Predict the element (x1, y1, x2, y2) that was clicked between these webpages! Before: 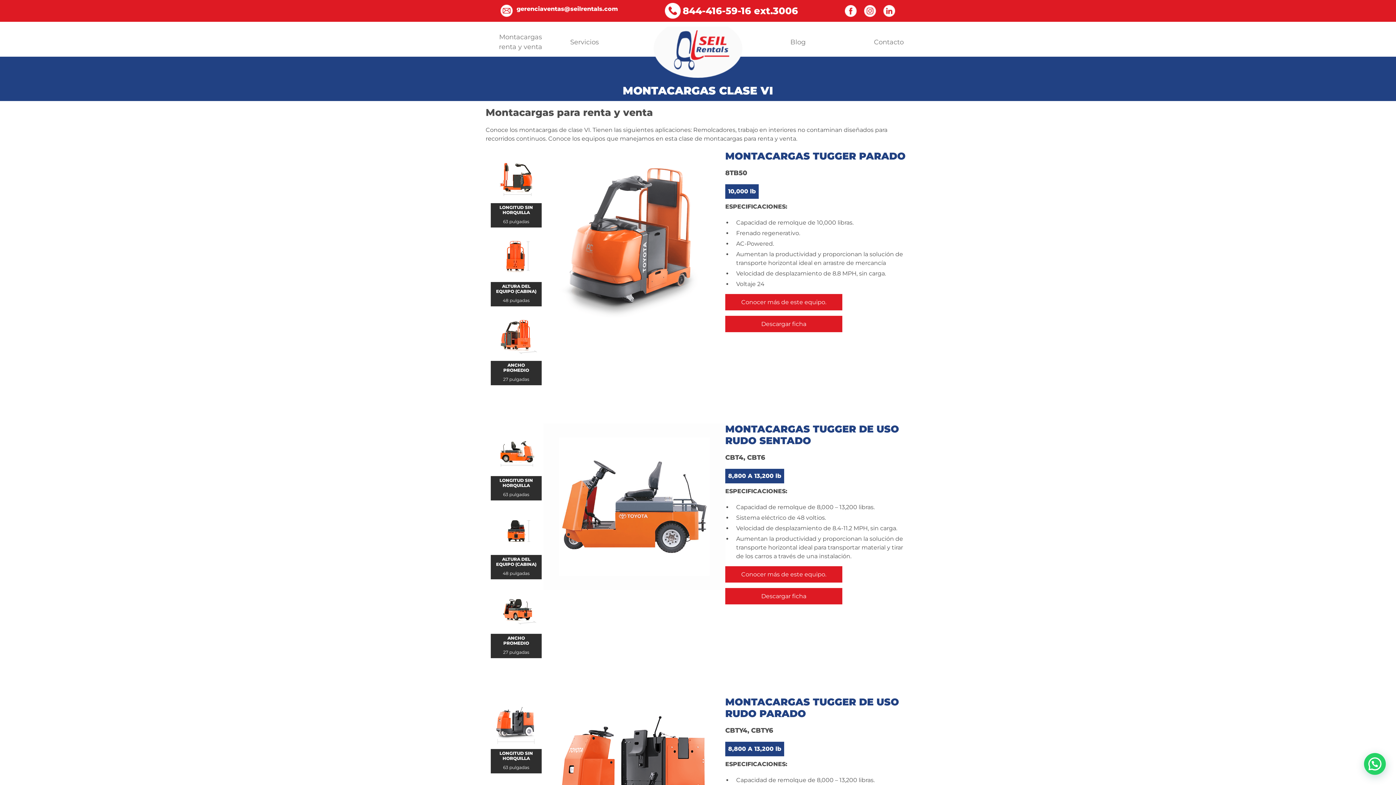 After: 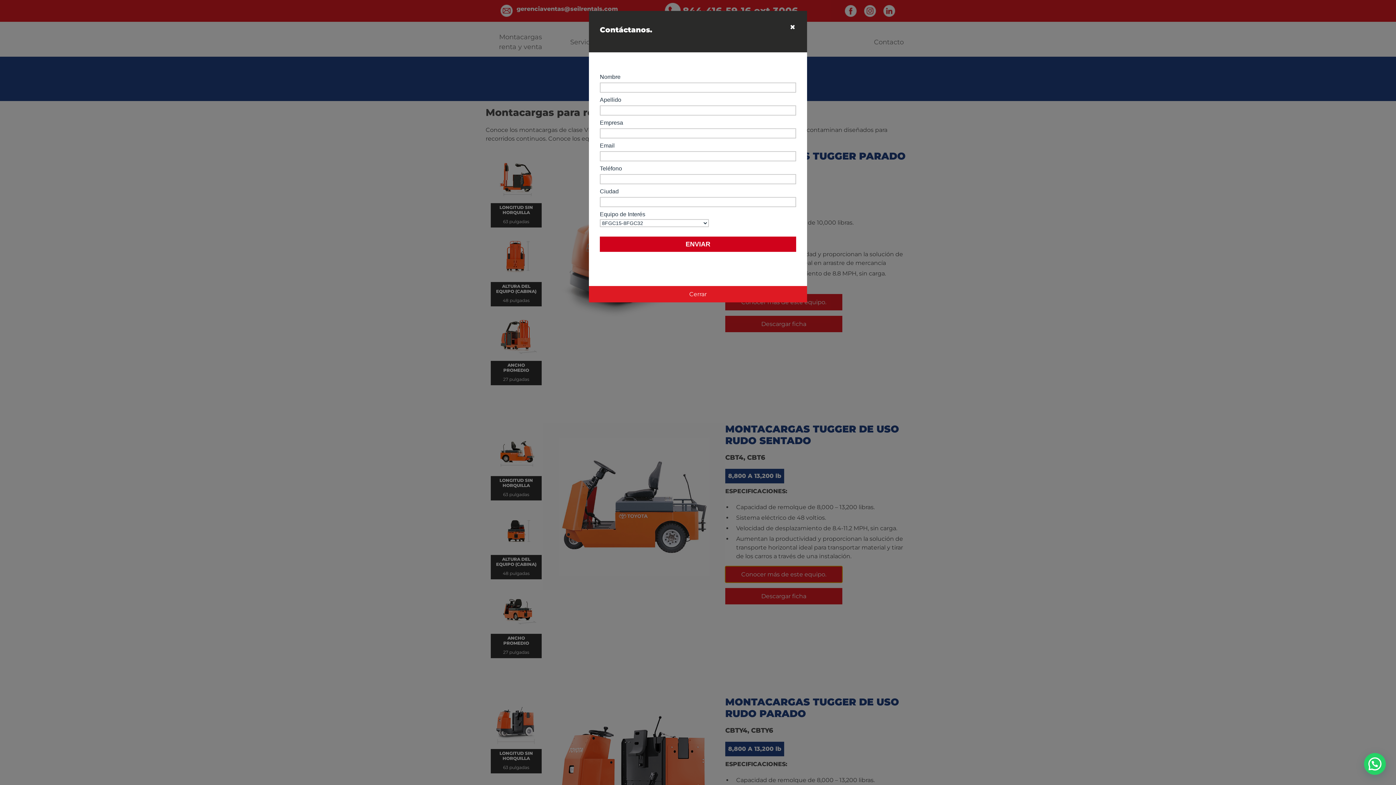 Action: bbox: (725, 566, 842, 582) label: Conocer más de este equipo.